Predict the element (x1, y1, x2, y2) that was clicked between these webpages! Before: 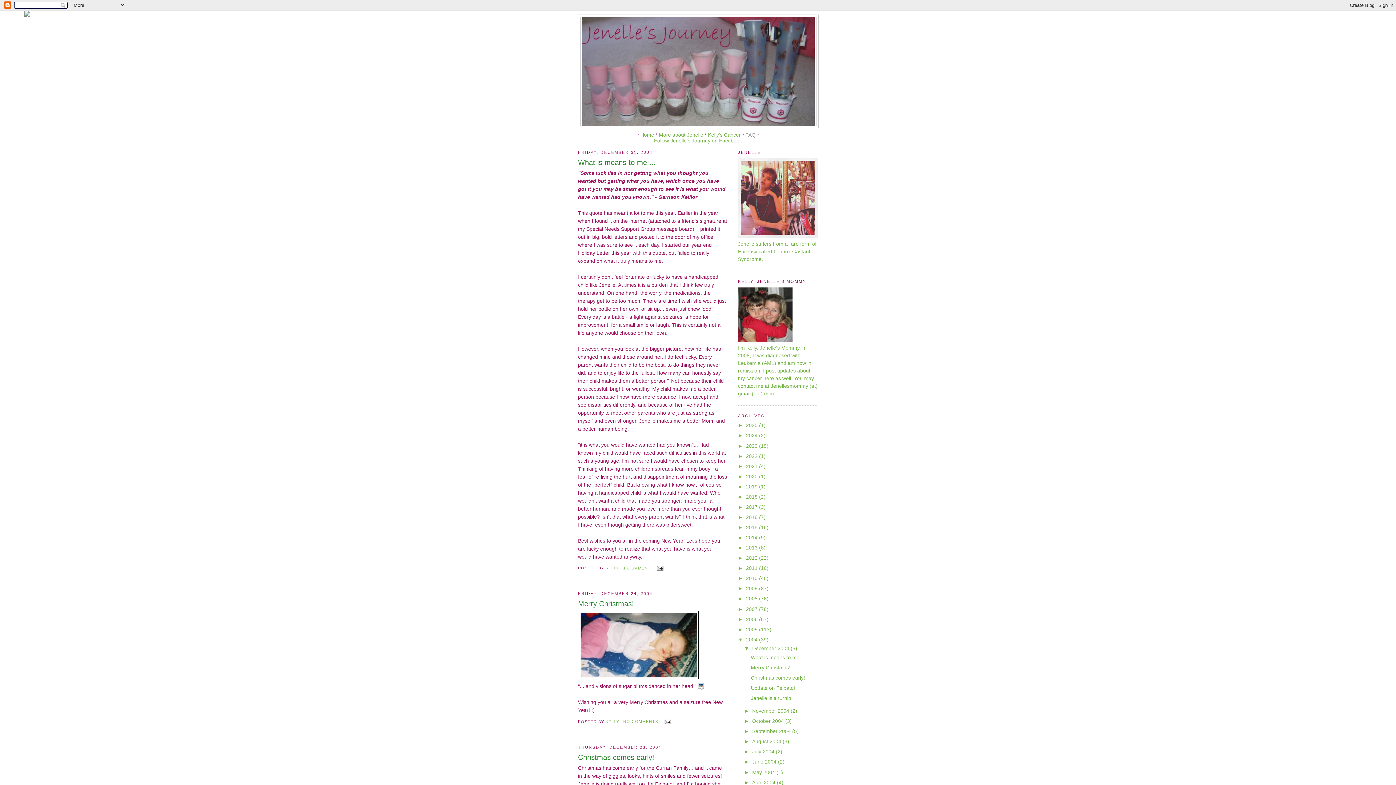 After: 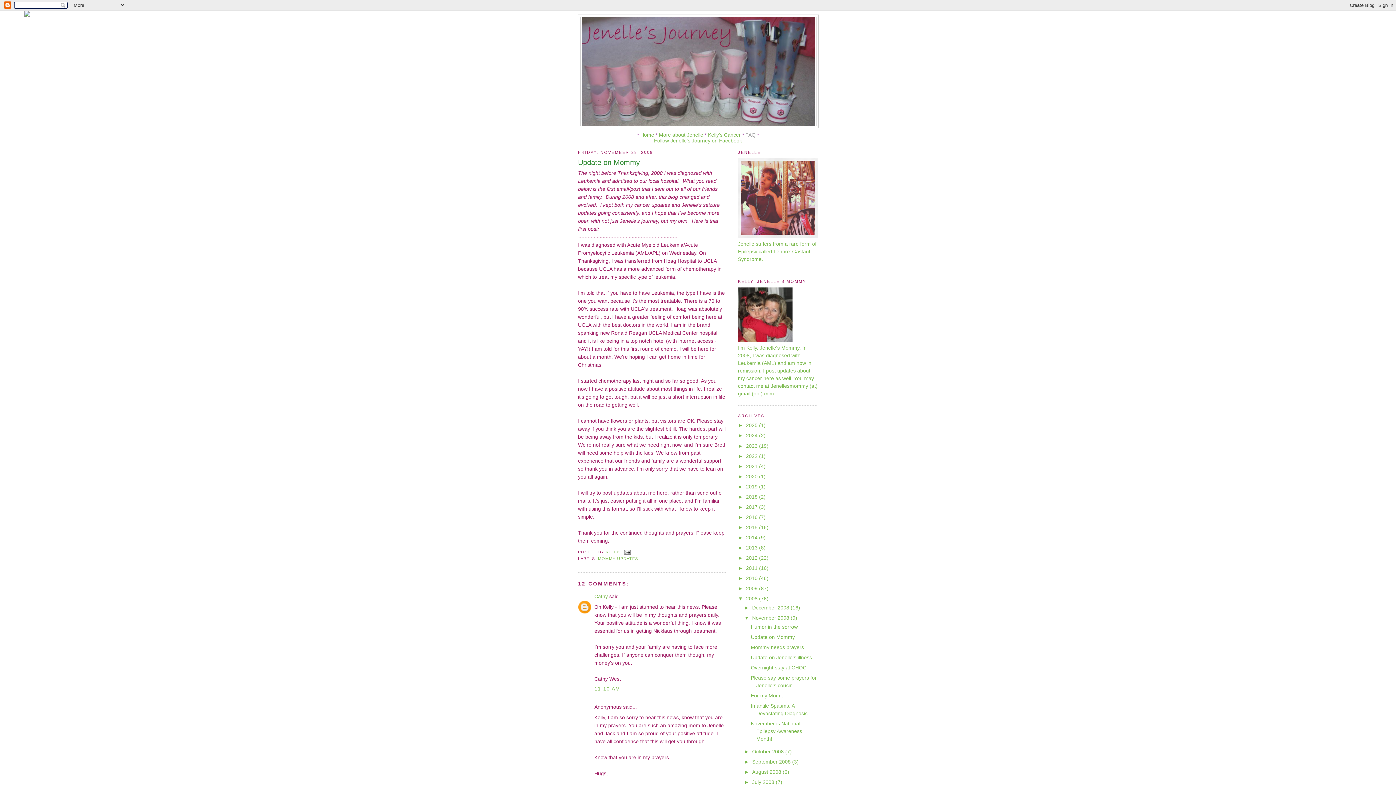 Action: bbox: (708, 132, 742, 137) label: Kelly's Cancer 